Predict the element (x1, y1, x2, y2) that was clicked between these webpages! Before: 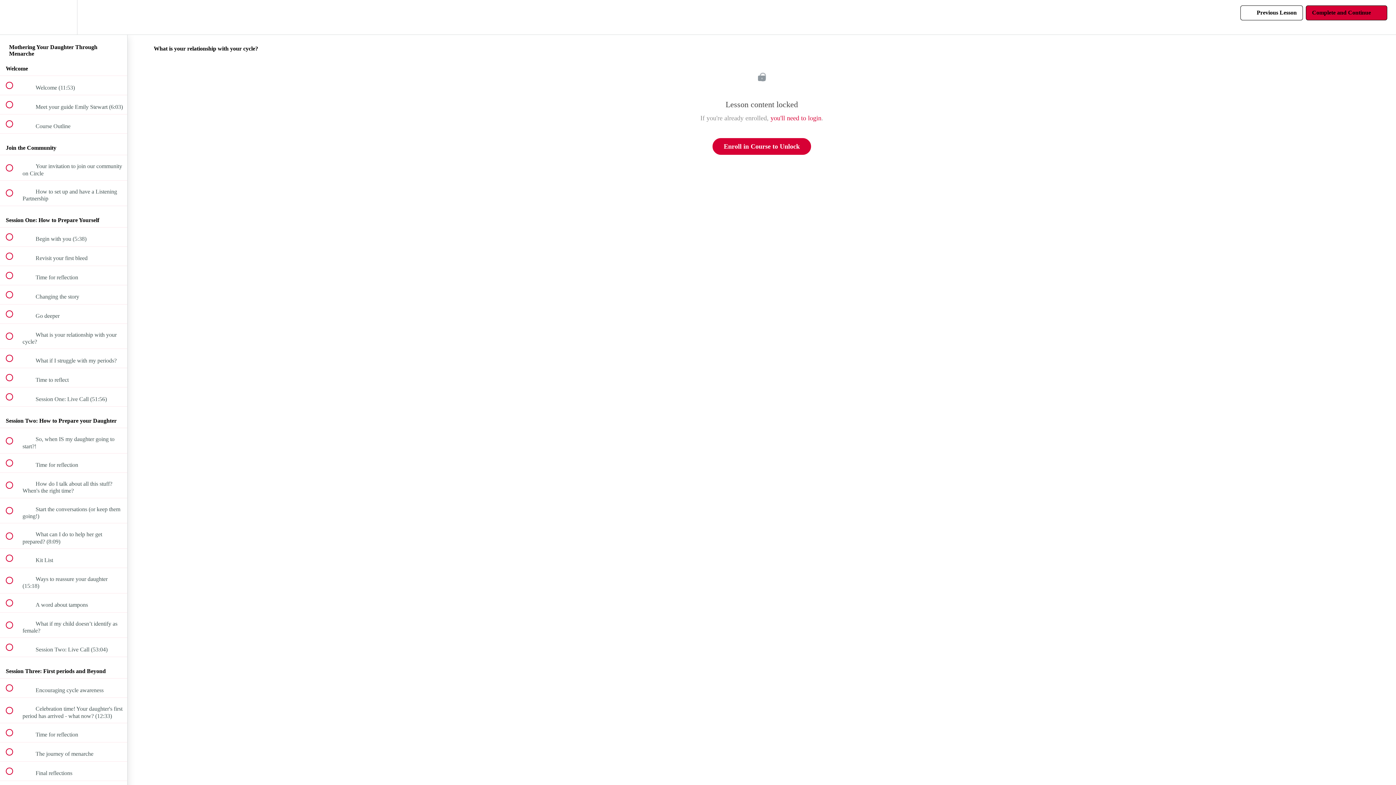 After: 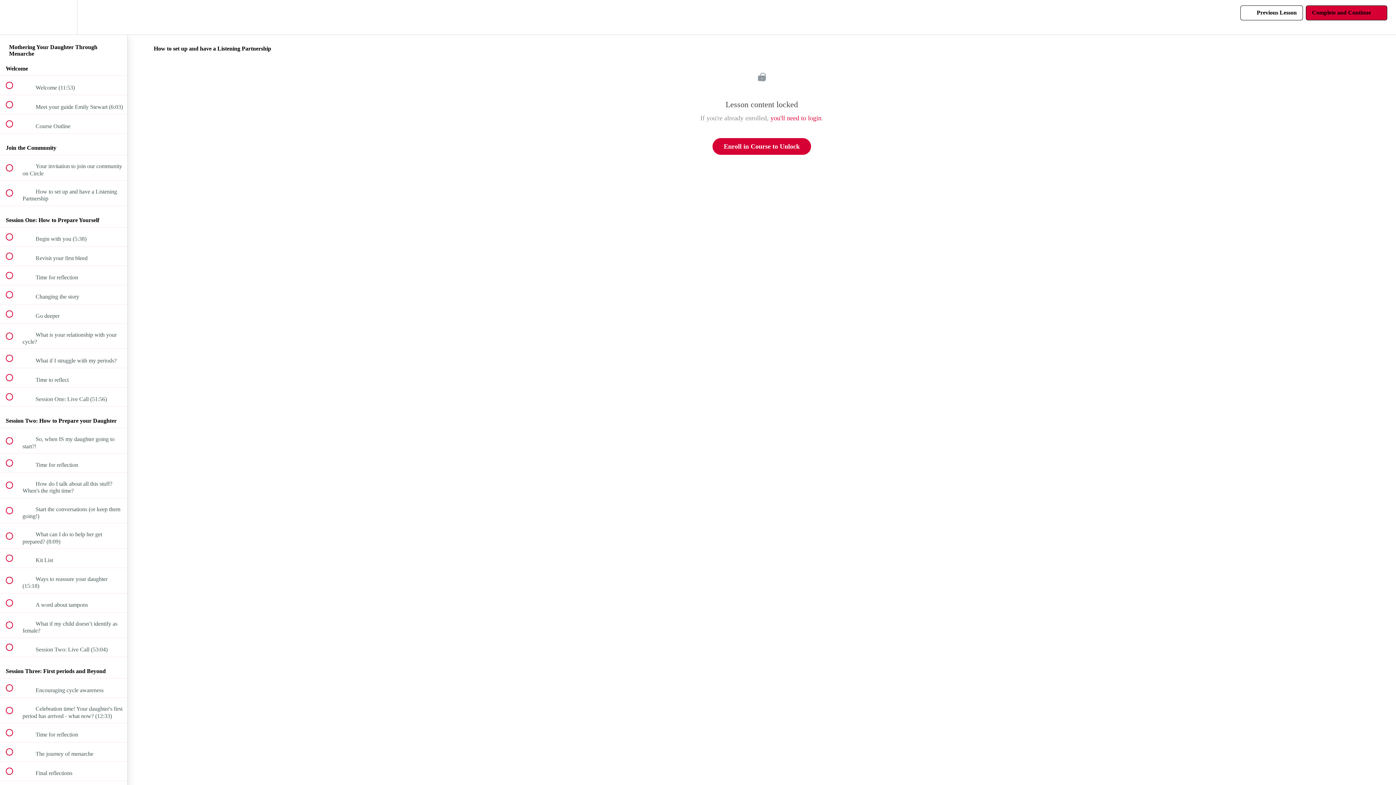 Action: label:  
 How to set up and have a Listening Partnership bbox: (0, 180, 127, 205)